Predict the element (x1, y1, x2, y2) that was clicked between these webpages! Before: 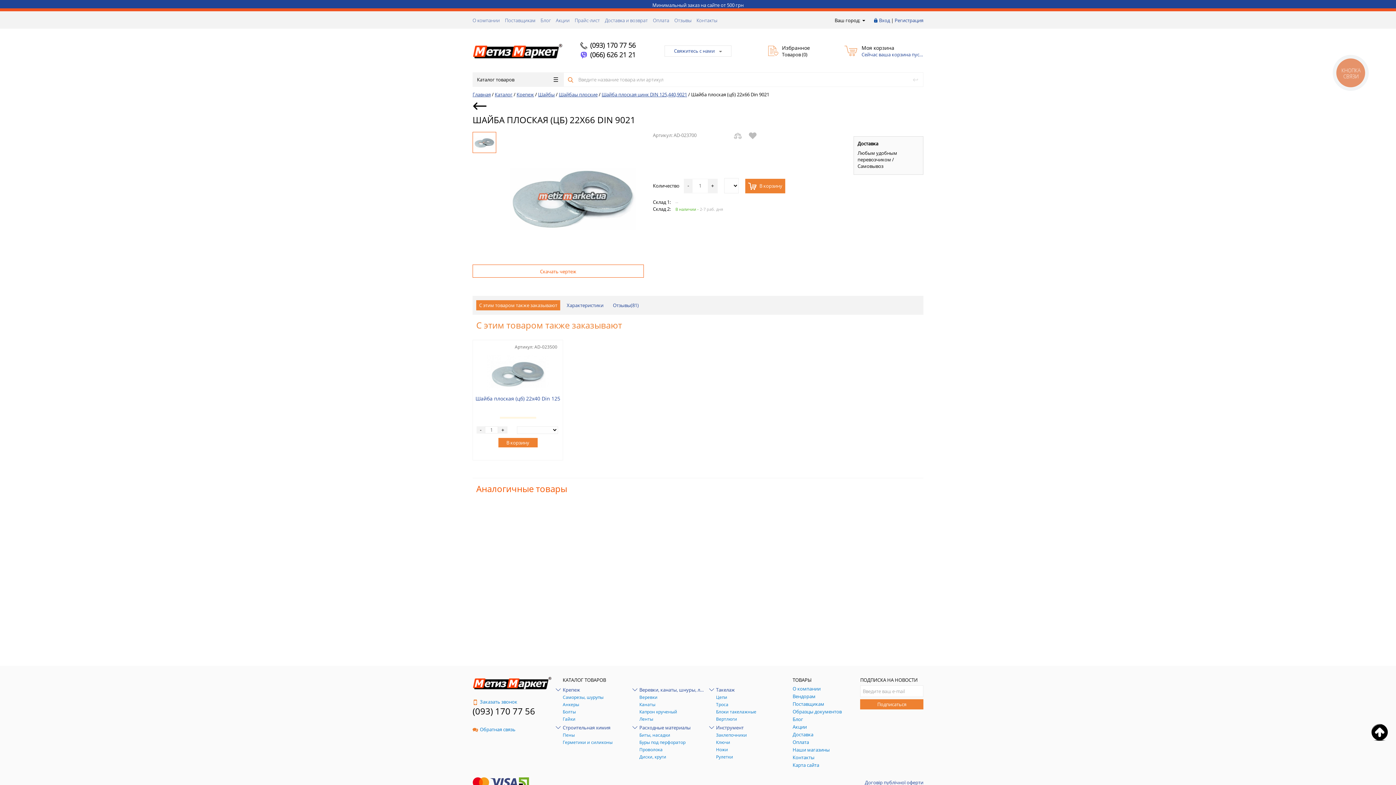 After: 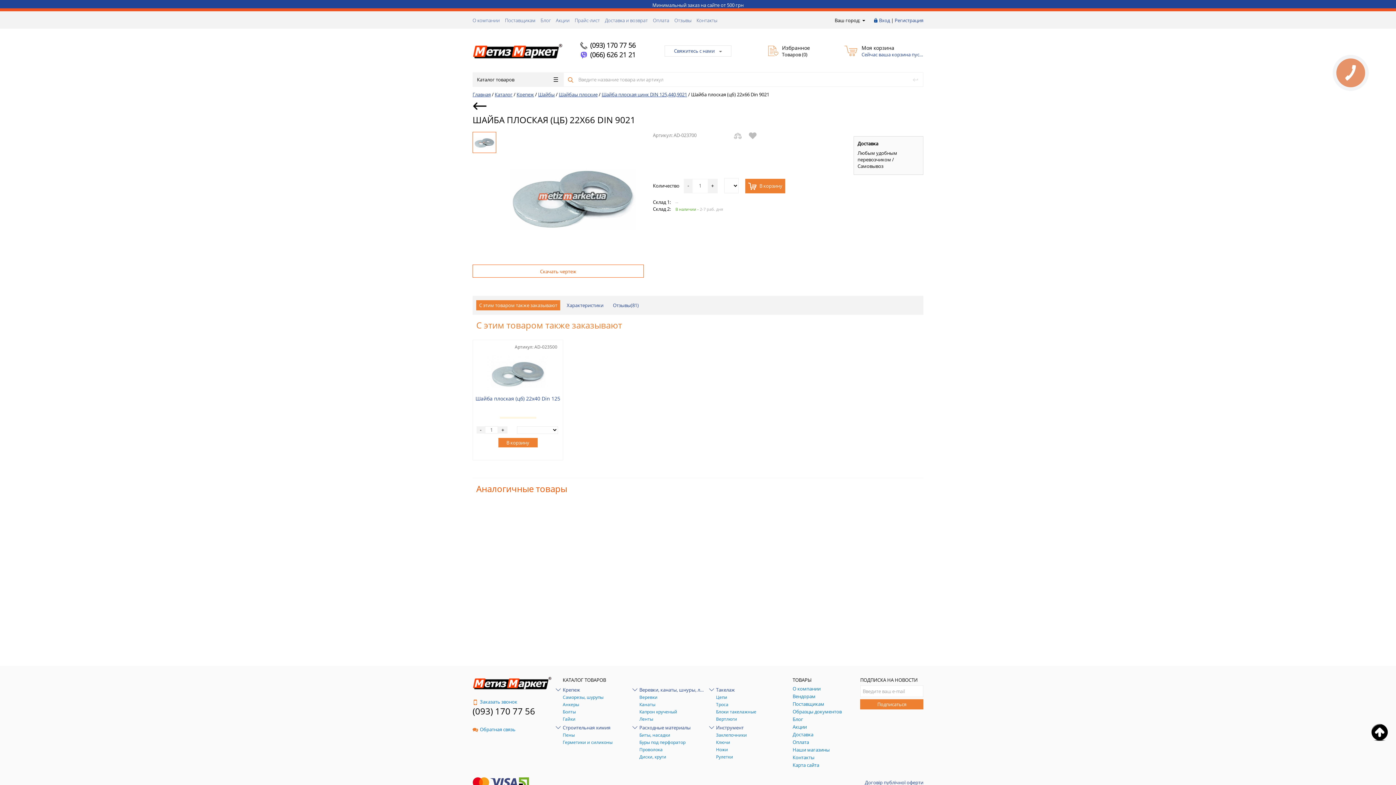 Action: bbox: (498, 587, 507, 594) label: +